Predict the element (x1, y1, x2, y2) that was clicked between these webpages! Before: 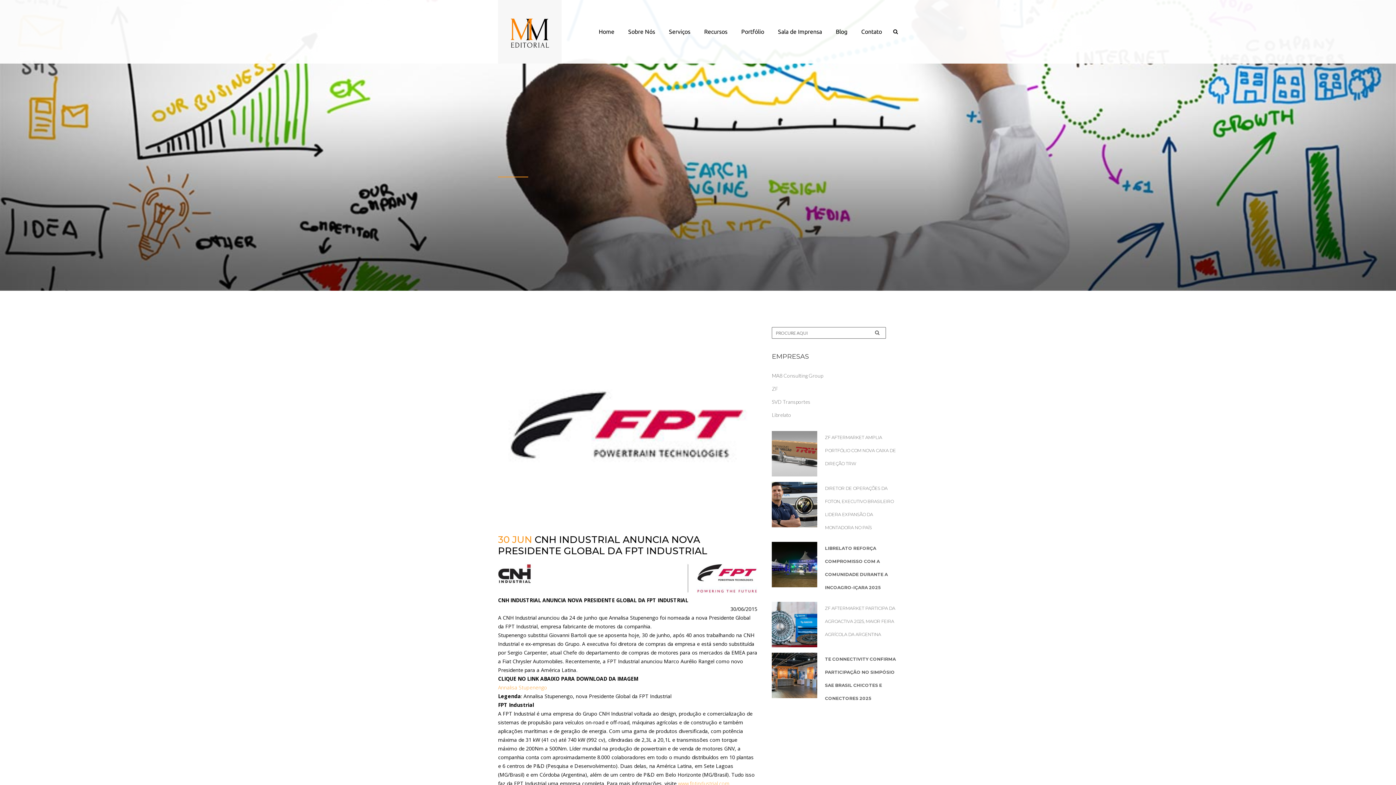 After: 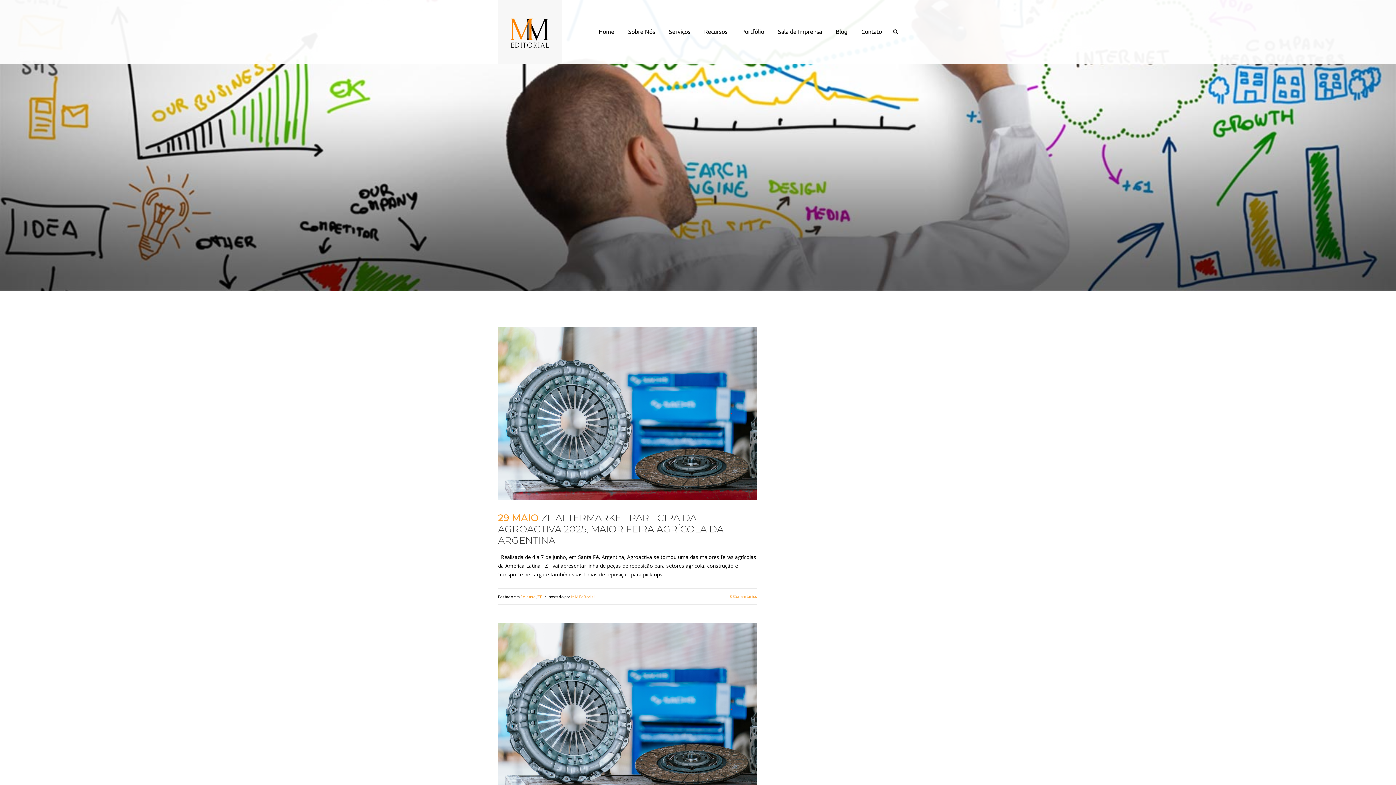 Action: label: ZF bbox: (772, 385, 778, 392)